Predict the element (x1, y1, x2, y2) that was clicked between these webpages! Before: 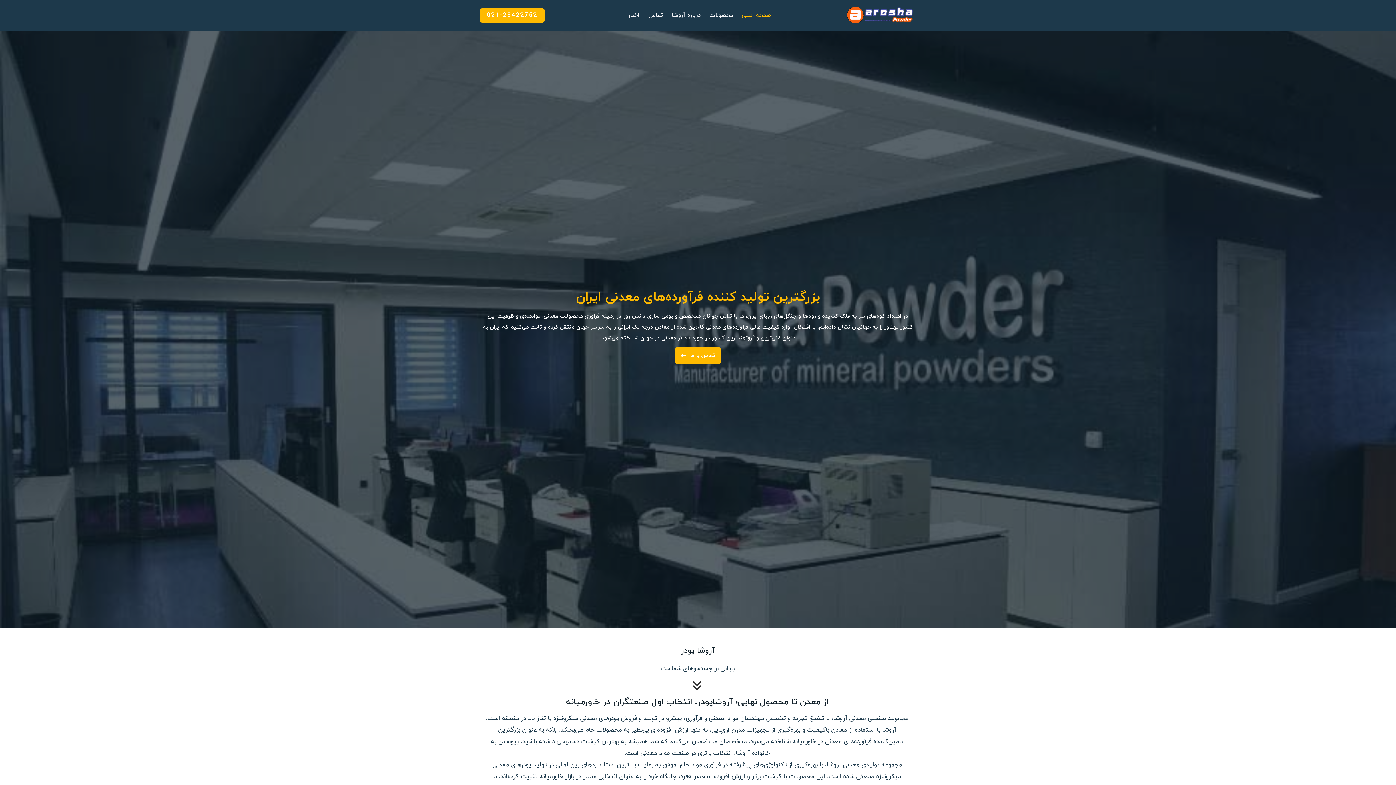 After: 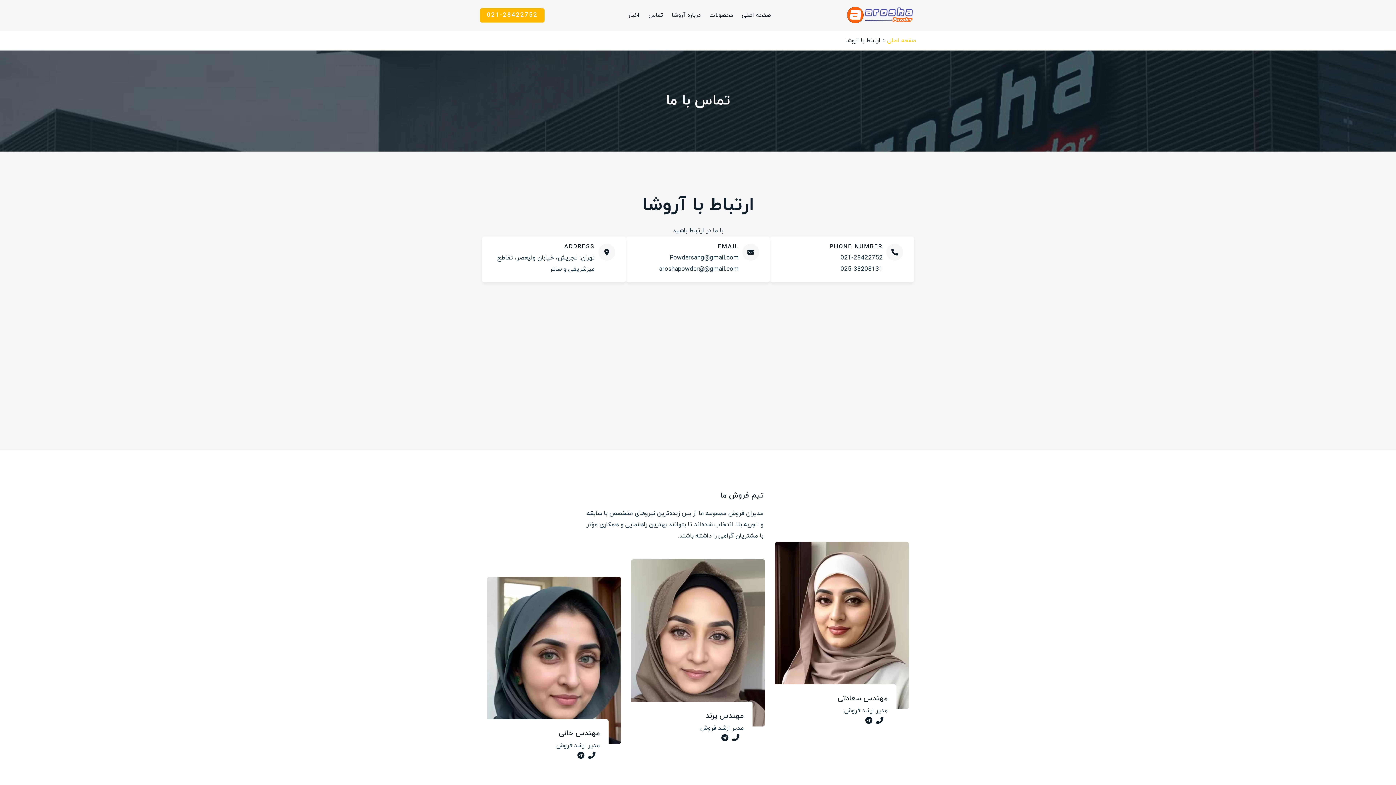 Action: label: تماس با ما bbox: (675, 347, 720, 364)